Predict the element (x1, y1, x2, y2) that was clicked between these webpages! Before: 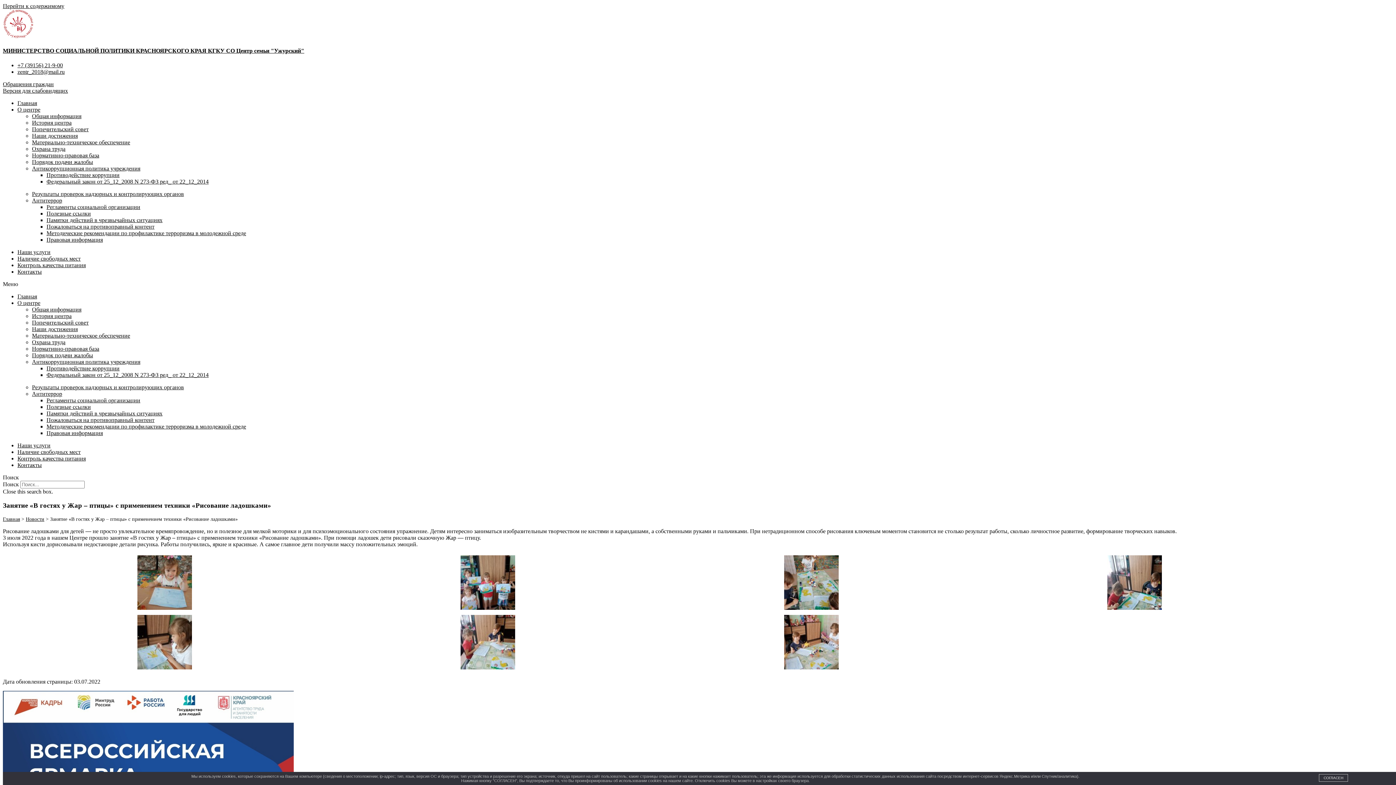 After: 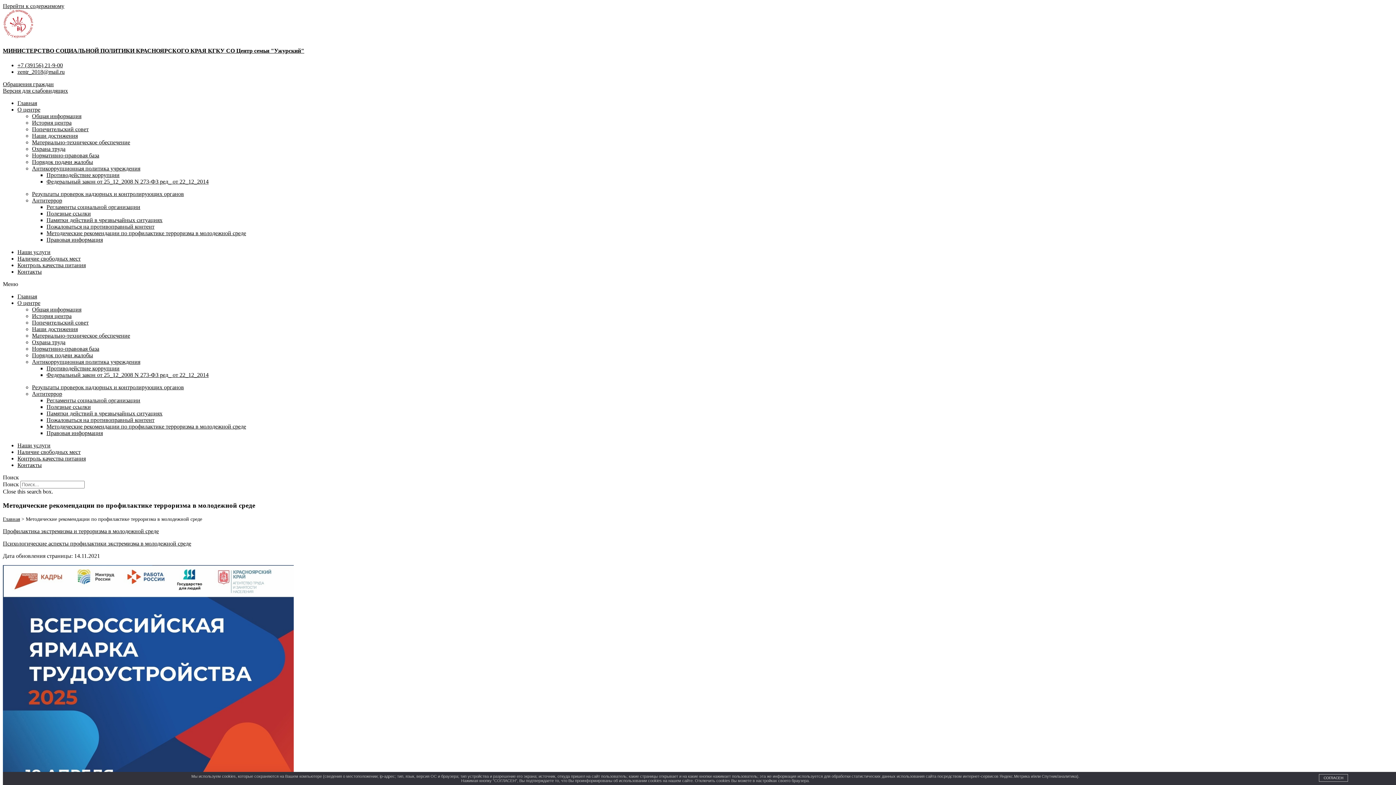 Action: label: Методические рекомендации по профилактике терроризма в молодежной среде bbox: (46, 230, 246, 236)